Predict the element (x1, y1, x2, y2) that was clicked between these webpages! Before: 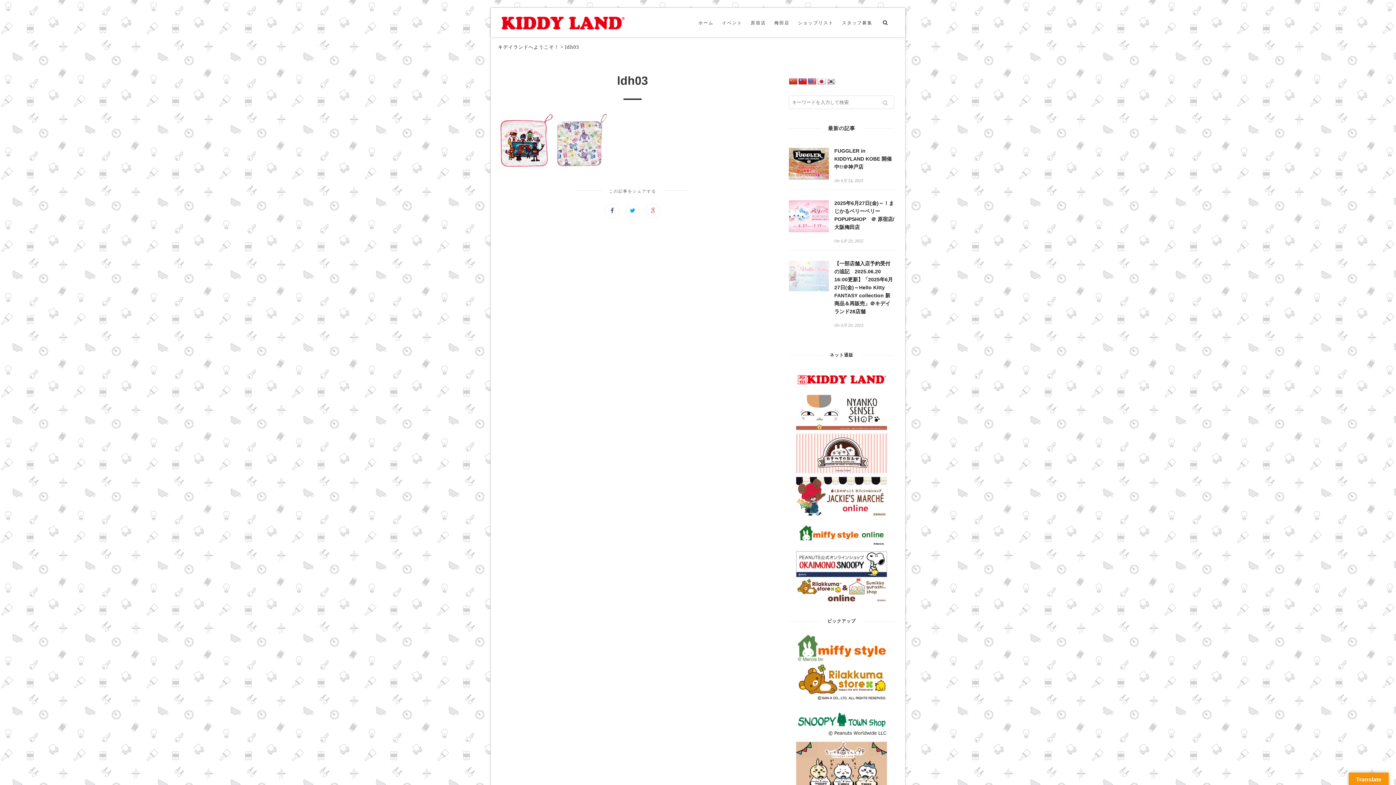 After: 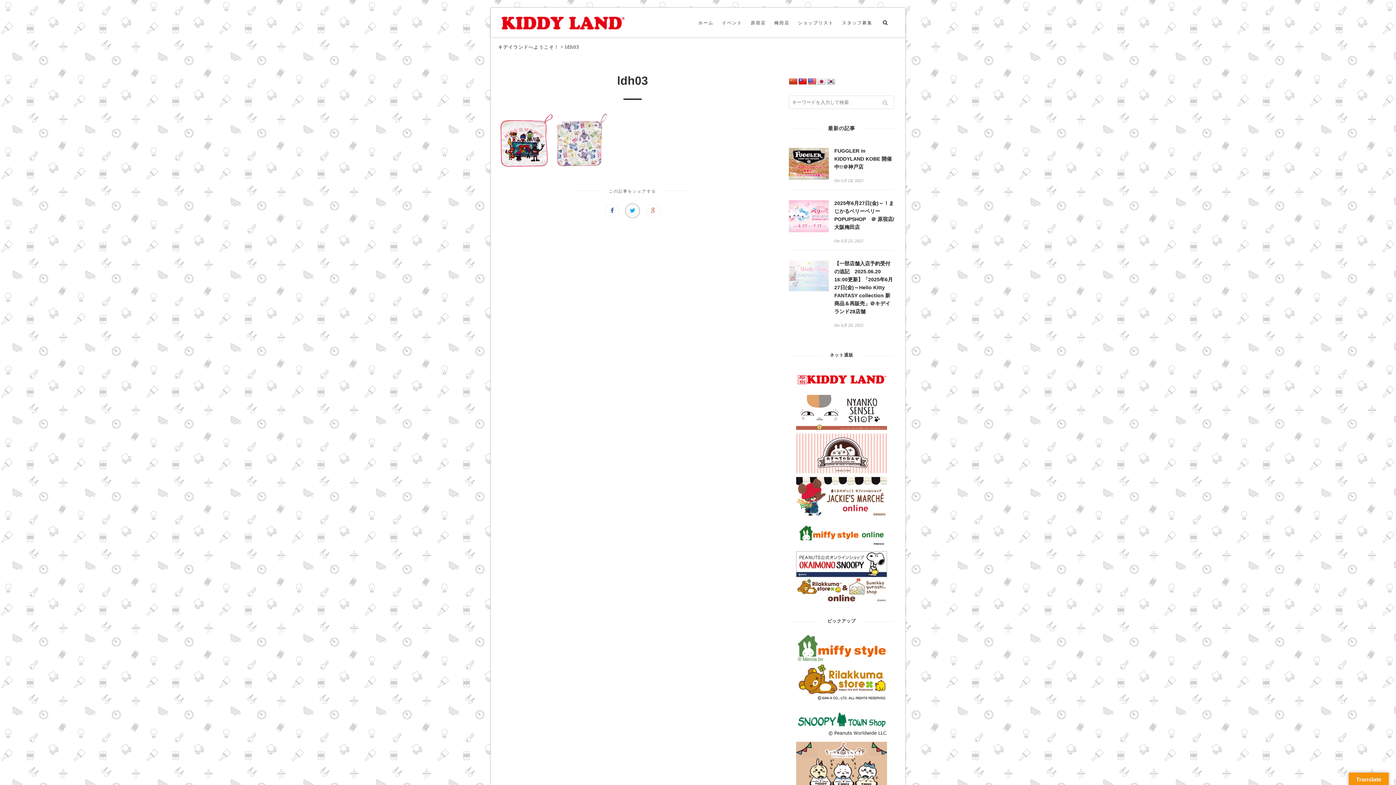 Action: bbox: (625, 208, 639, 213)